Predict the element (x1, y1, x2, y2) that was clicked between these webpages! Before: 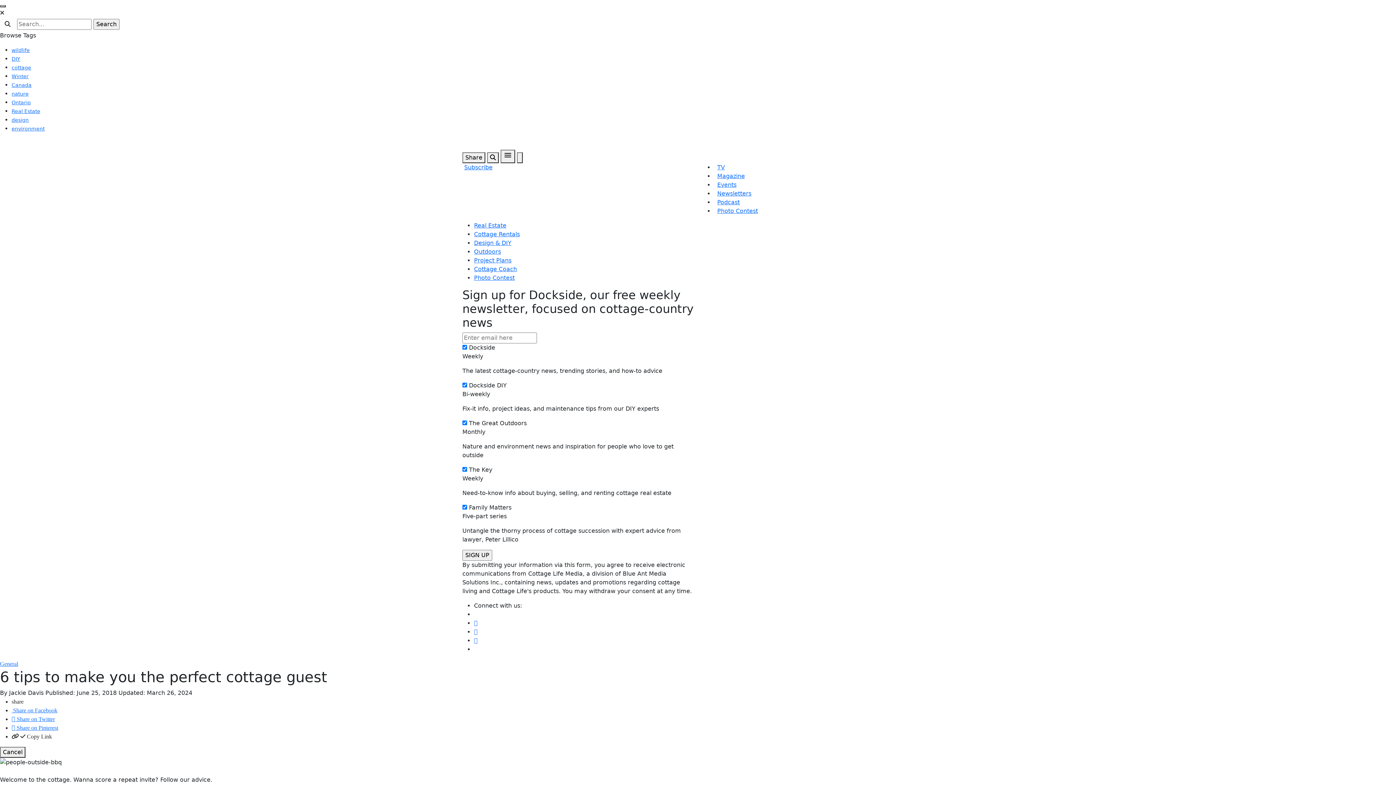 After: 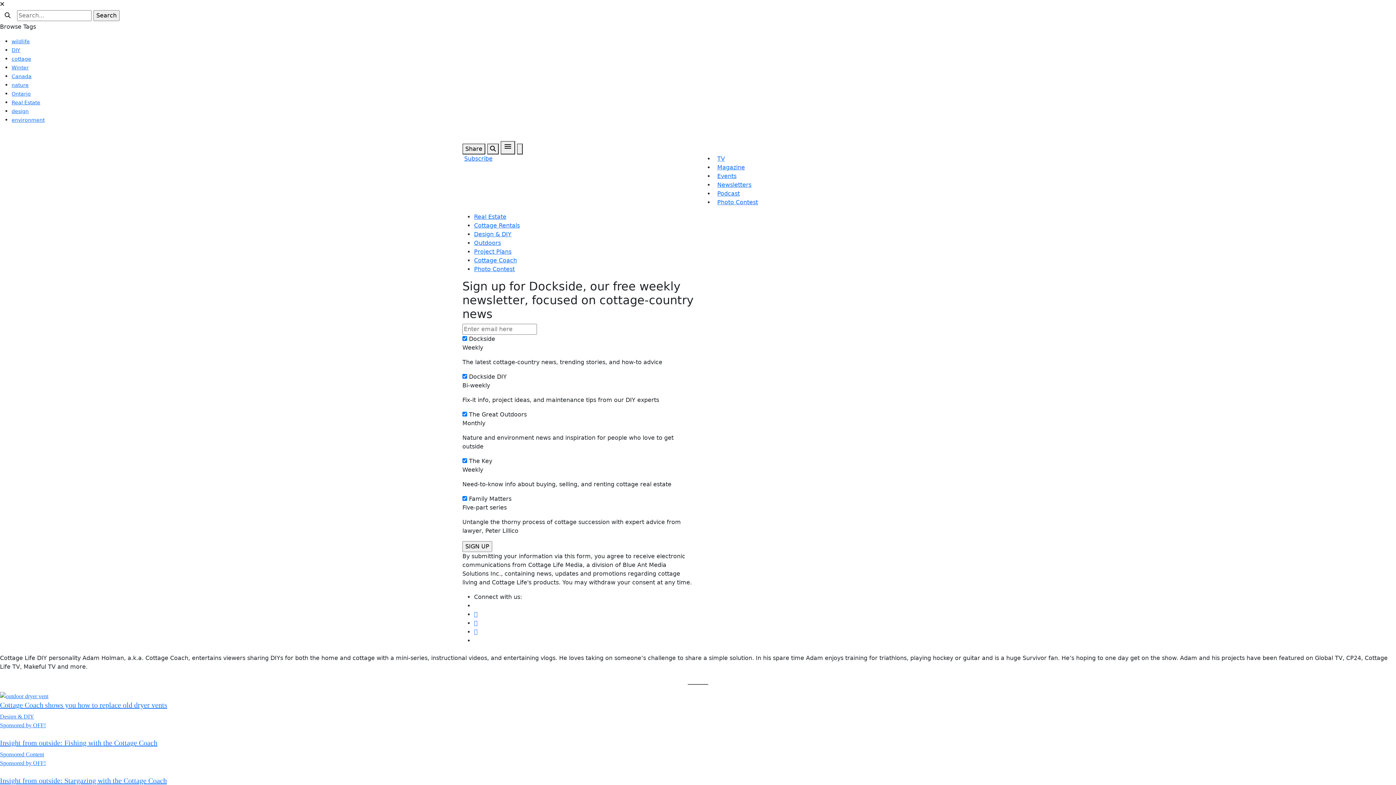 Action: label: Cottage Coach bbox: (474, 265, 517, 272)